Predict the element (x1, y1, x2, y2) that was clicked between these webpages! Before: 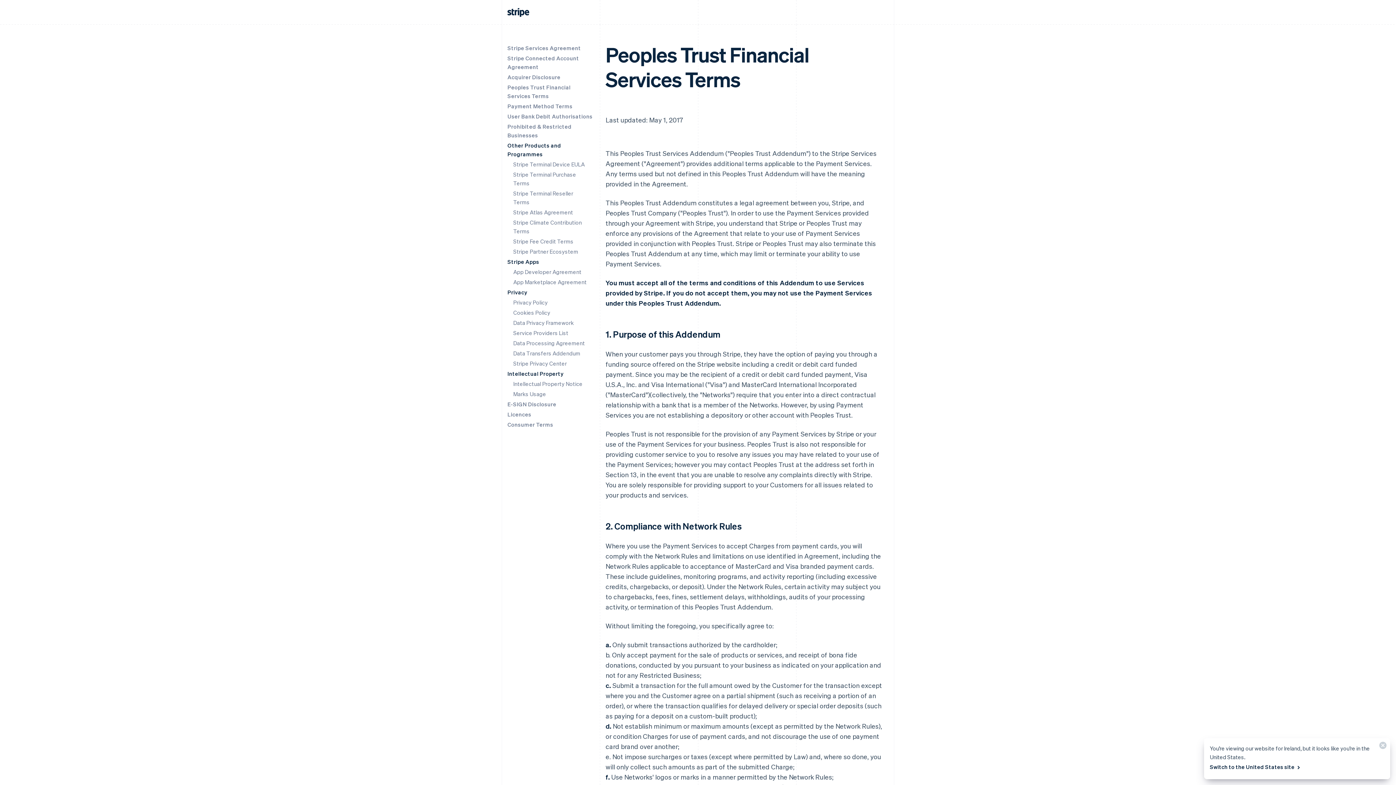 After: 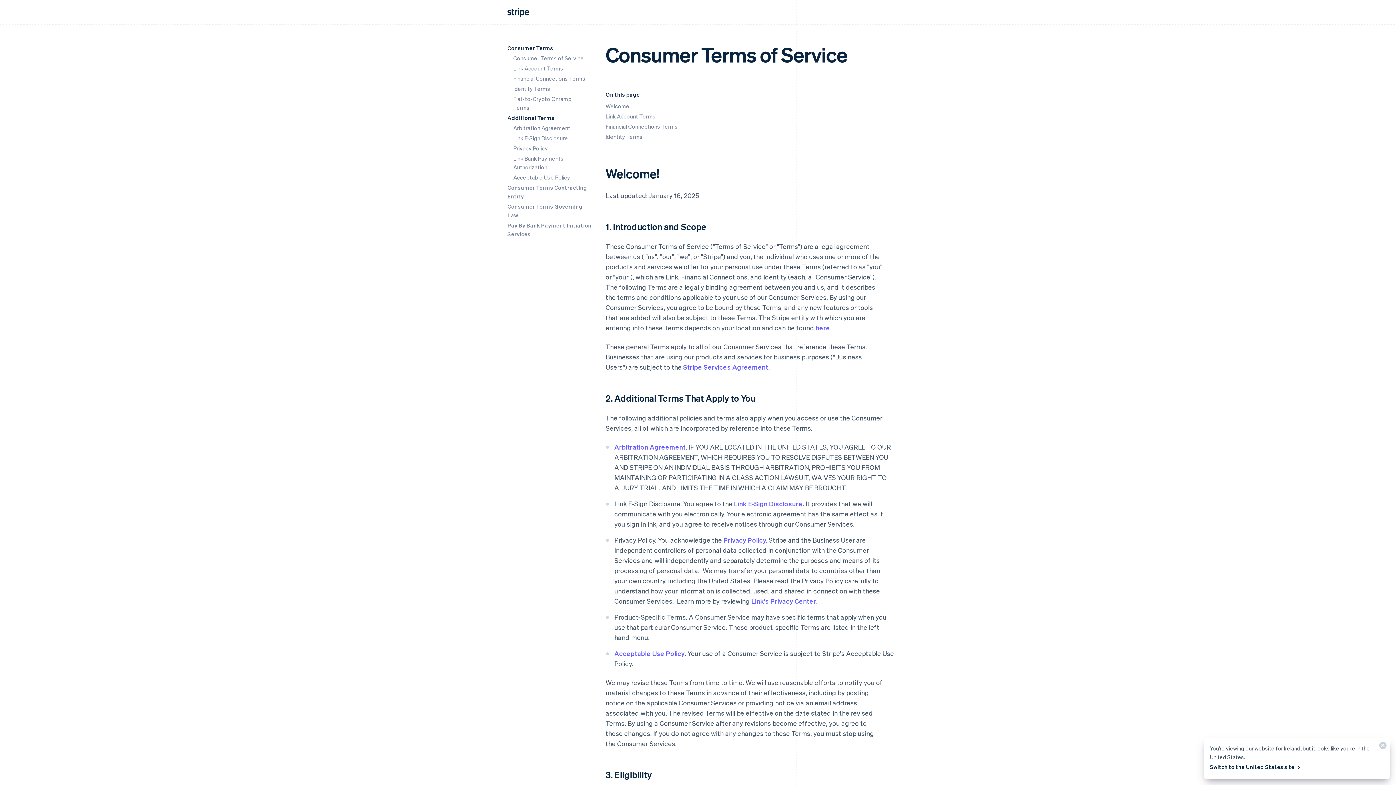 Action: label: Consumer Terms bbox: (507, 421, 553, 428)